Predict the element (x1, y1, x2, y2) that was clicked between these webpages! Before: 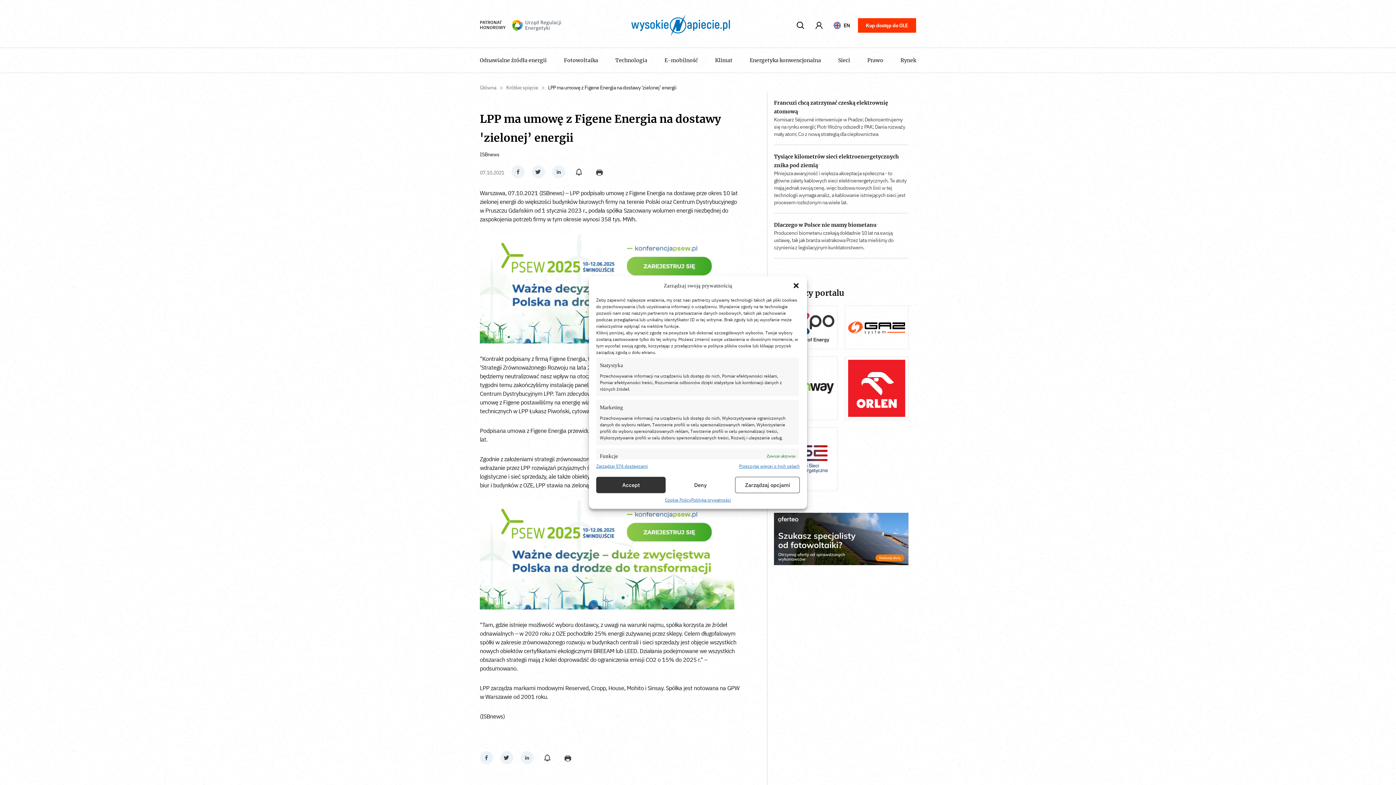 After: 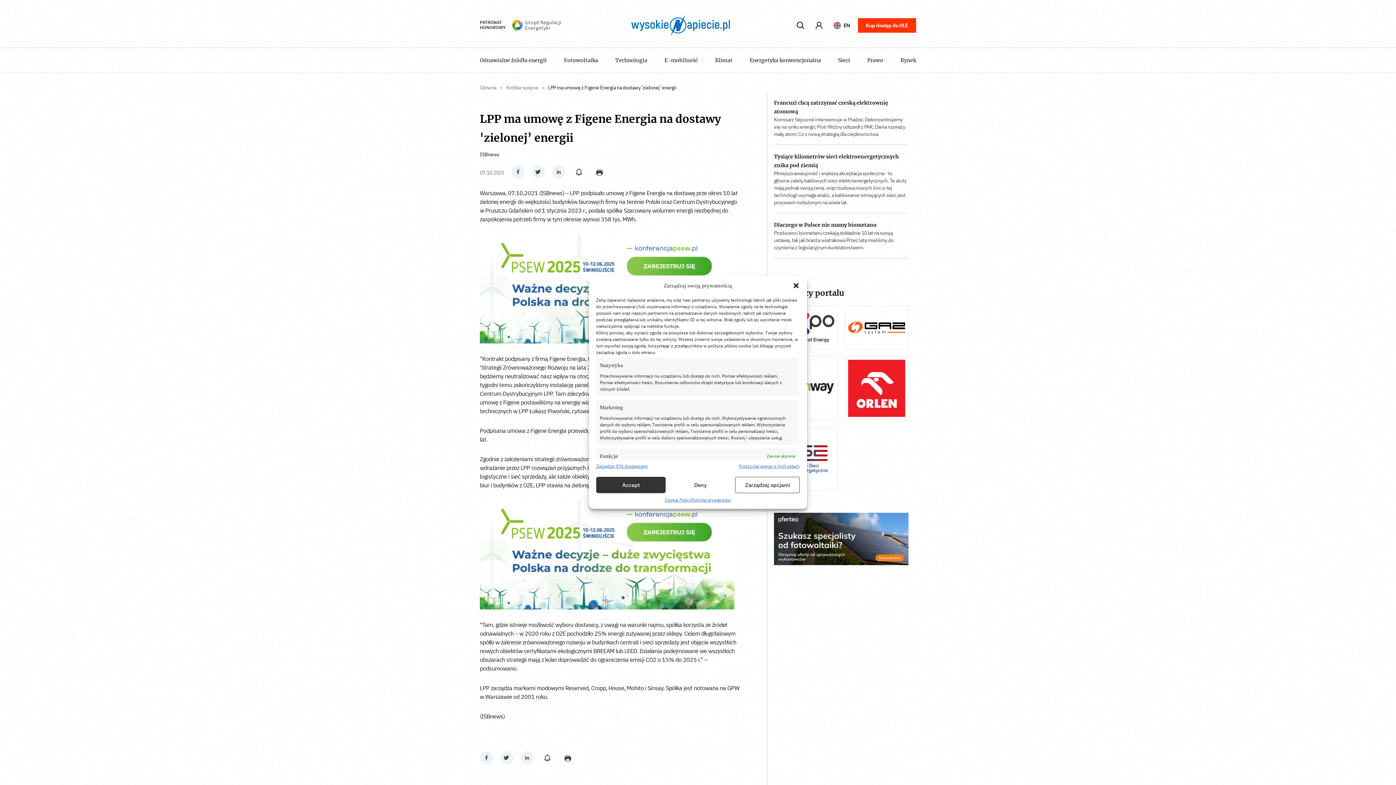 Action: bbox: (480, 500, 741, 609) label: banner_700x300_PSEW2025_tekst